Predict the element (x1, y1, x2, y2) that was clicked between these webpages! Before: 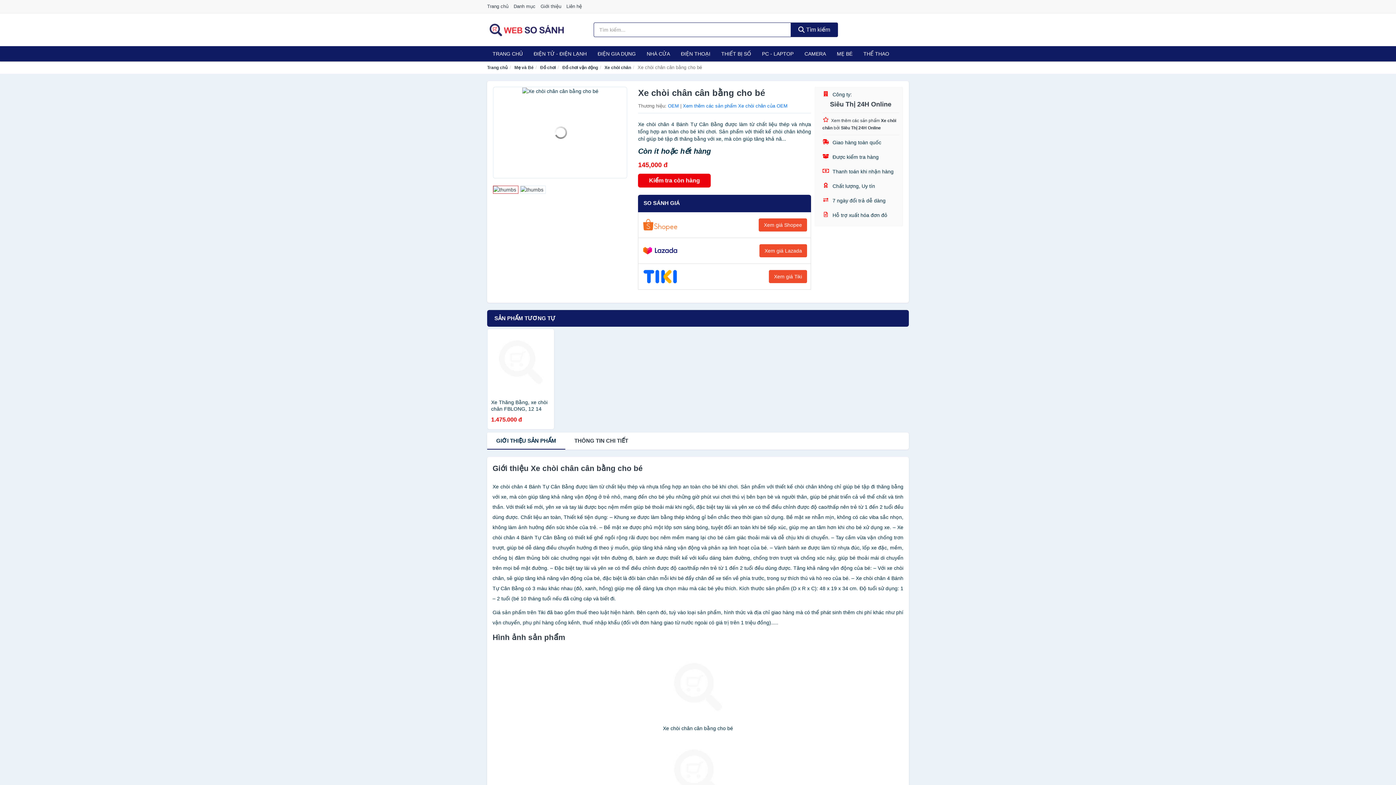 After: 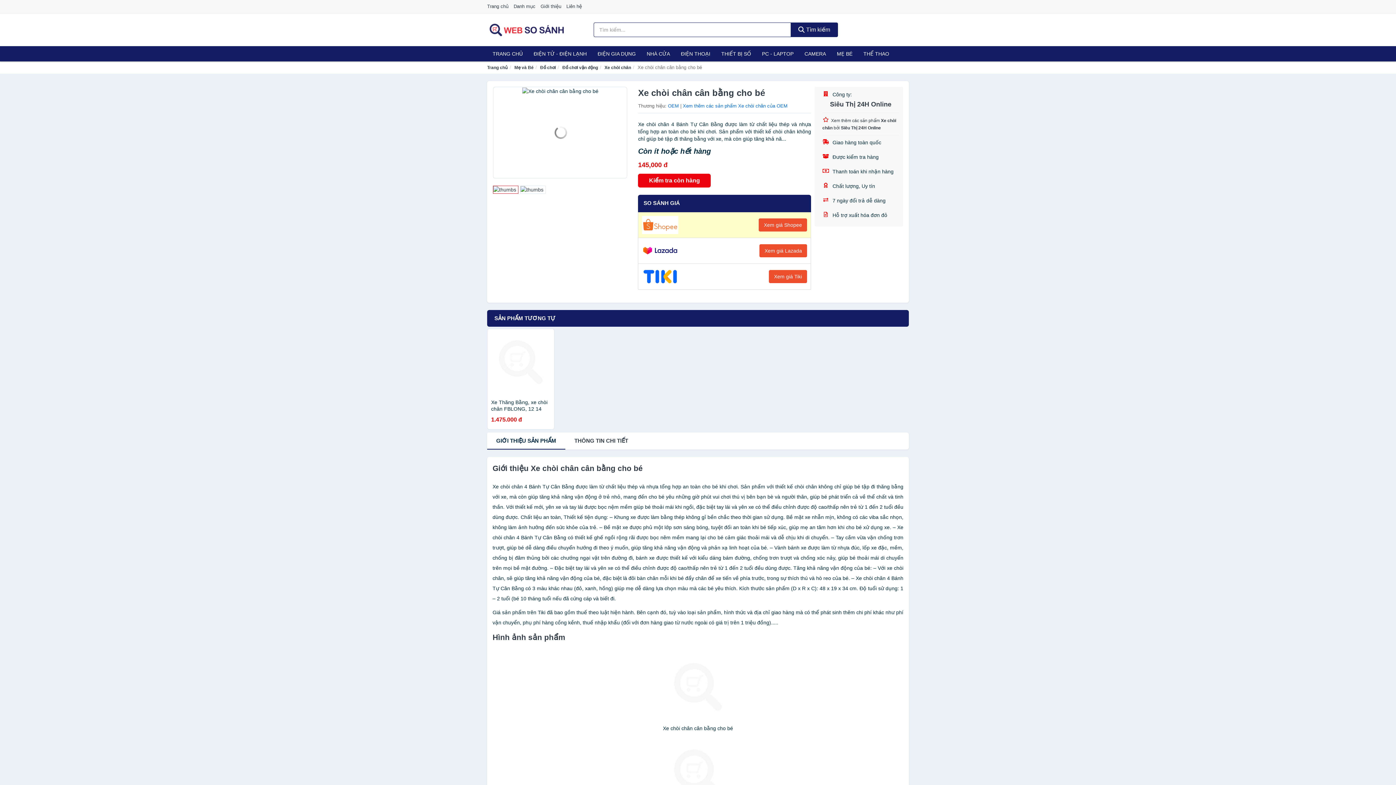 Action: bbox: (638, 212, 810, 237) label: Xem giá Shopee